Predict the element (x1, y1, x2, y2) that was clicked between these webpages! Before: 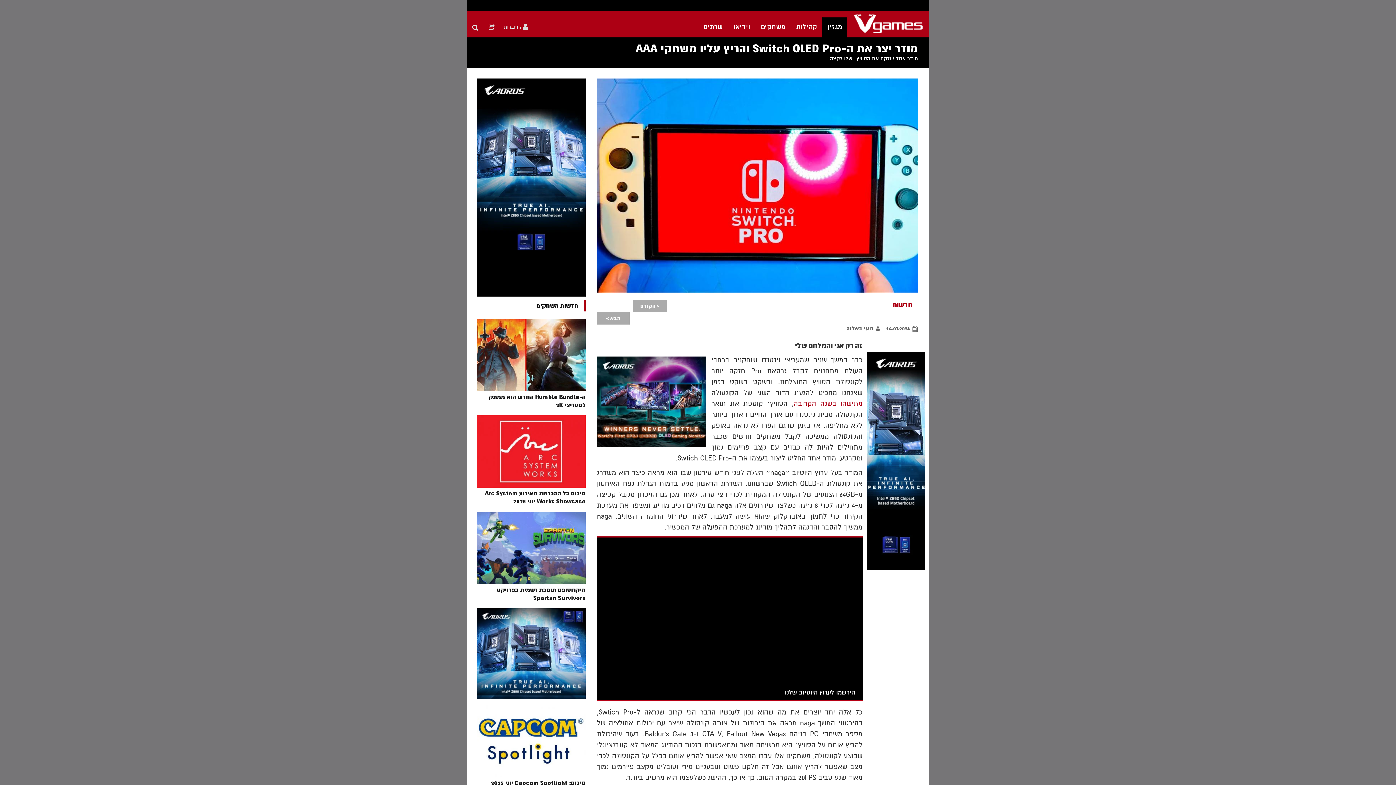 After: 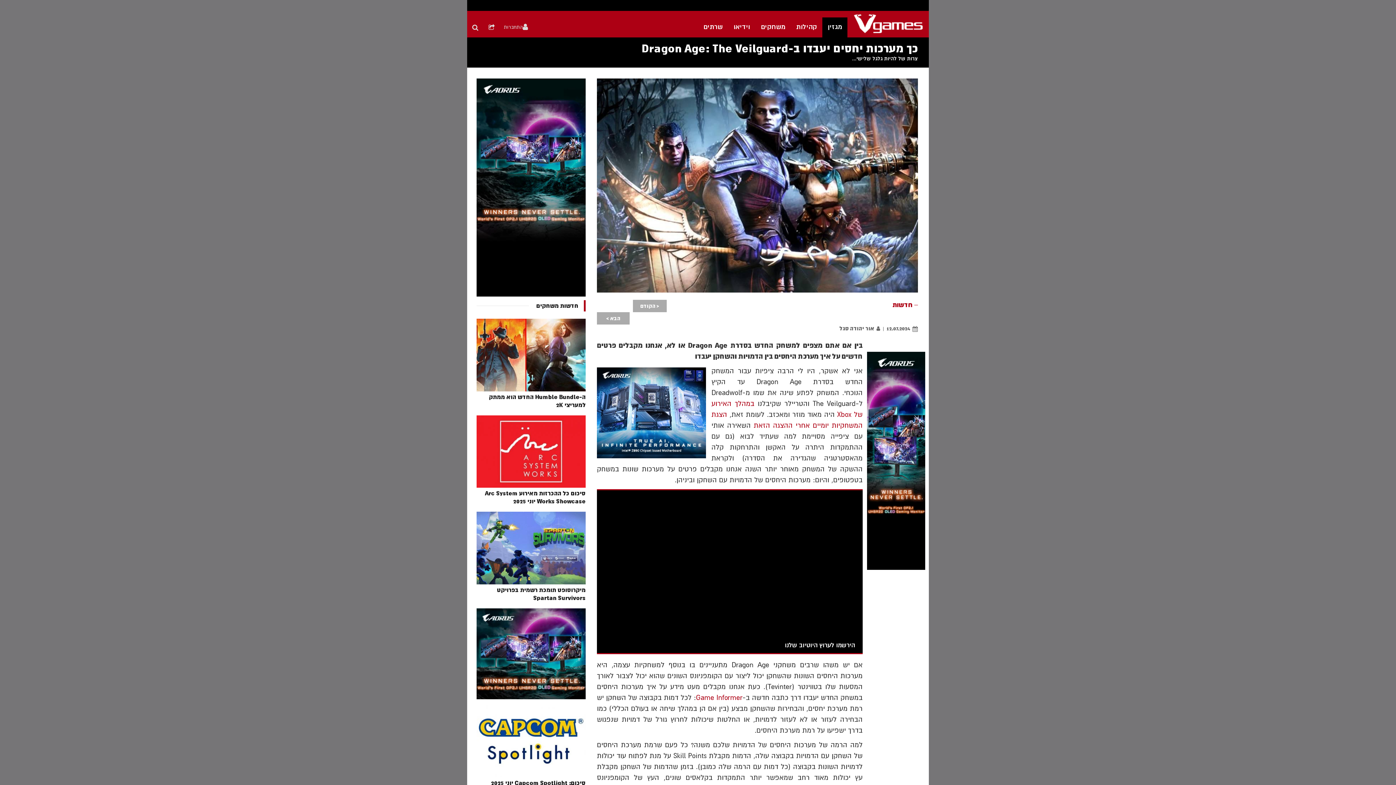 Action: bbox: (633, 299, 666, 312) label: < הקודם